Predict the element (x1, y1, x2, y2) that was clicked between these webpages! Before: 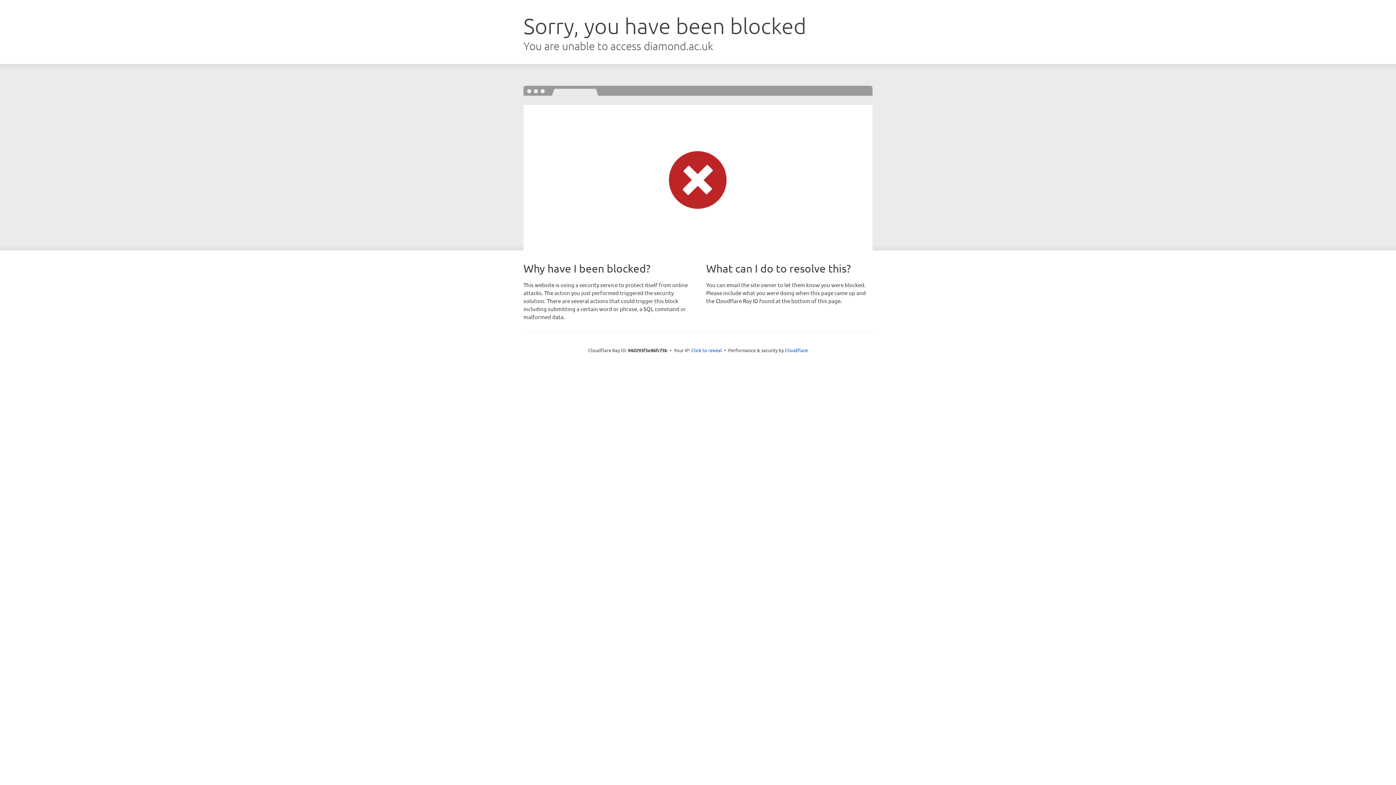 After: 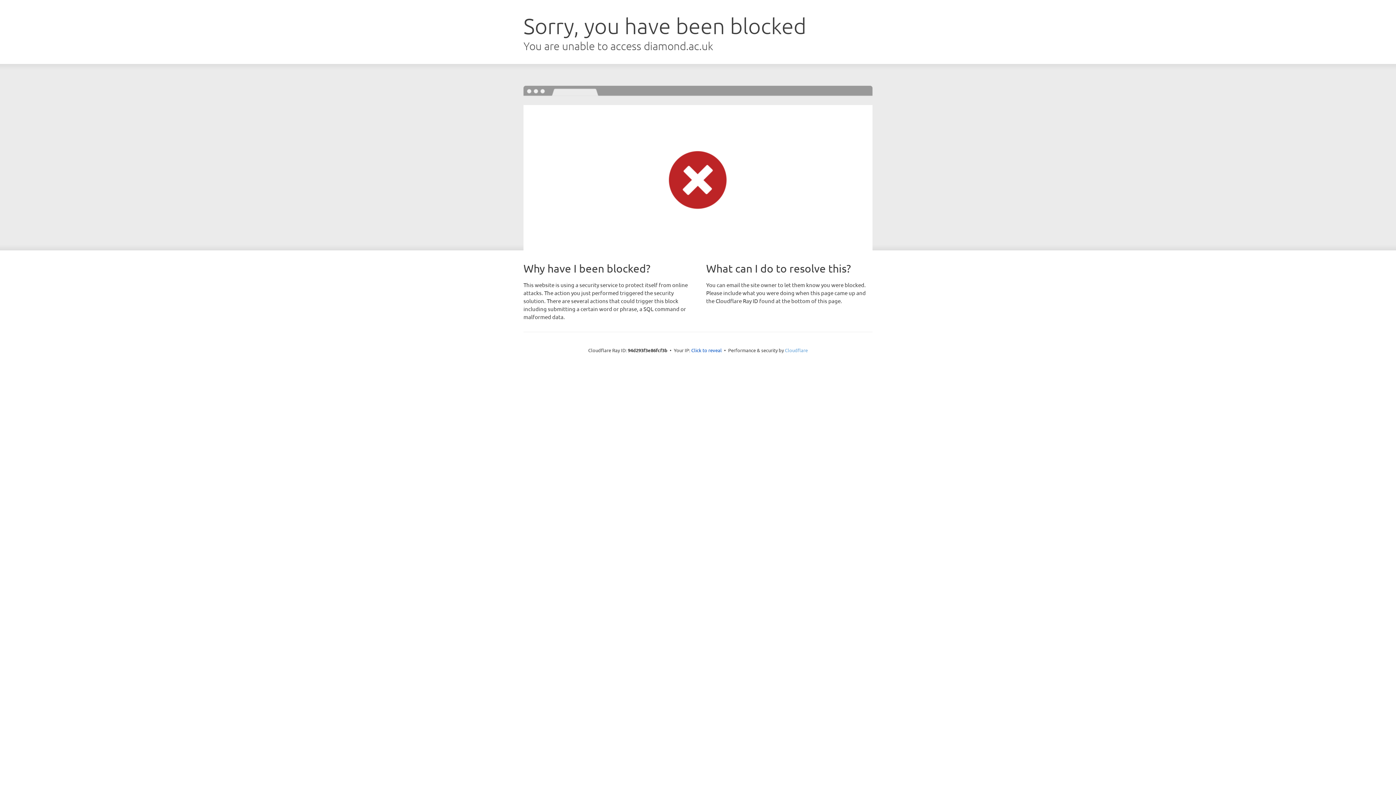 Action: bbox: (785, 347, 808, 353) label: Cloudflare